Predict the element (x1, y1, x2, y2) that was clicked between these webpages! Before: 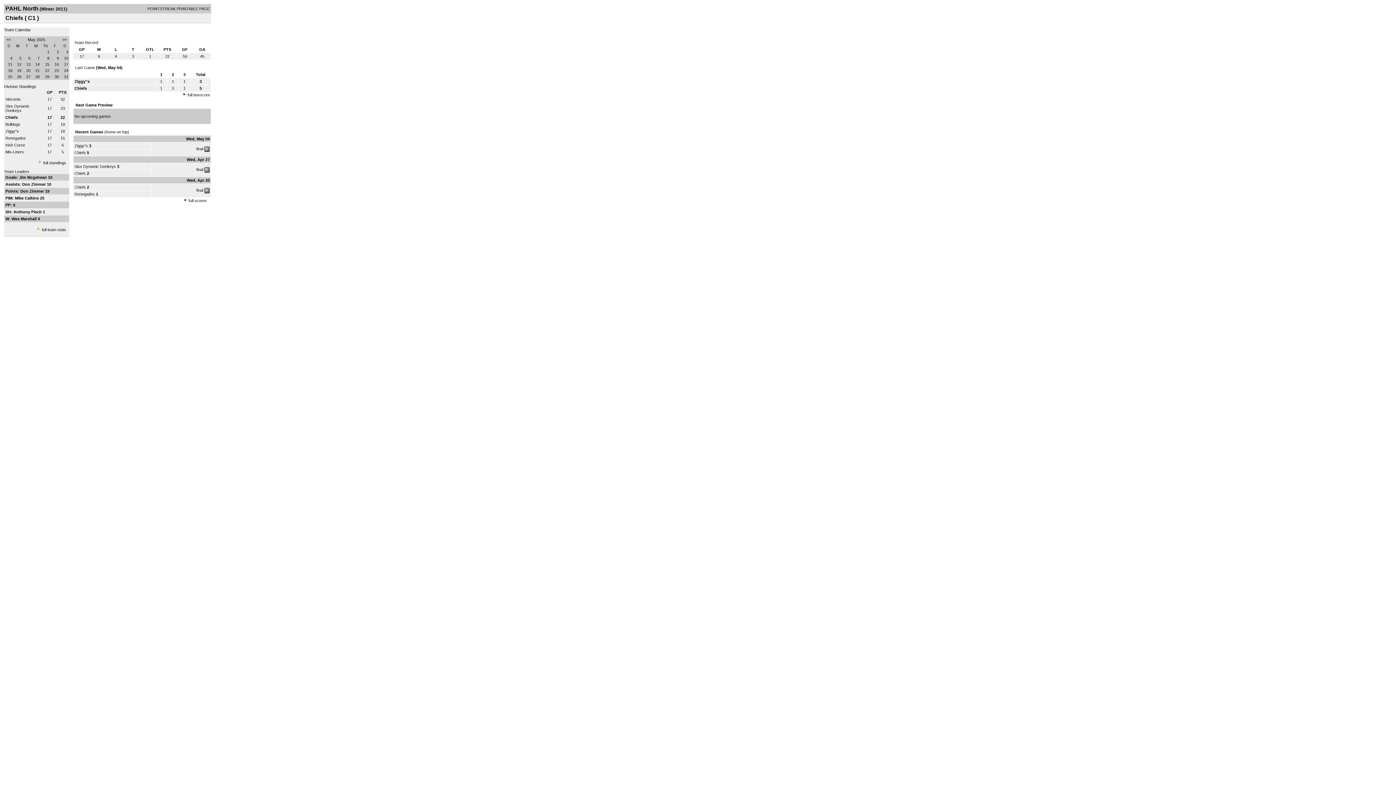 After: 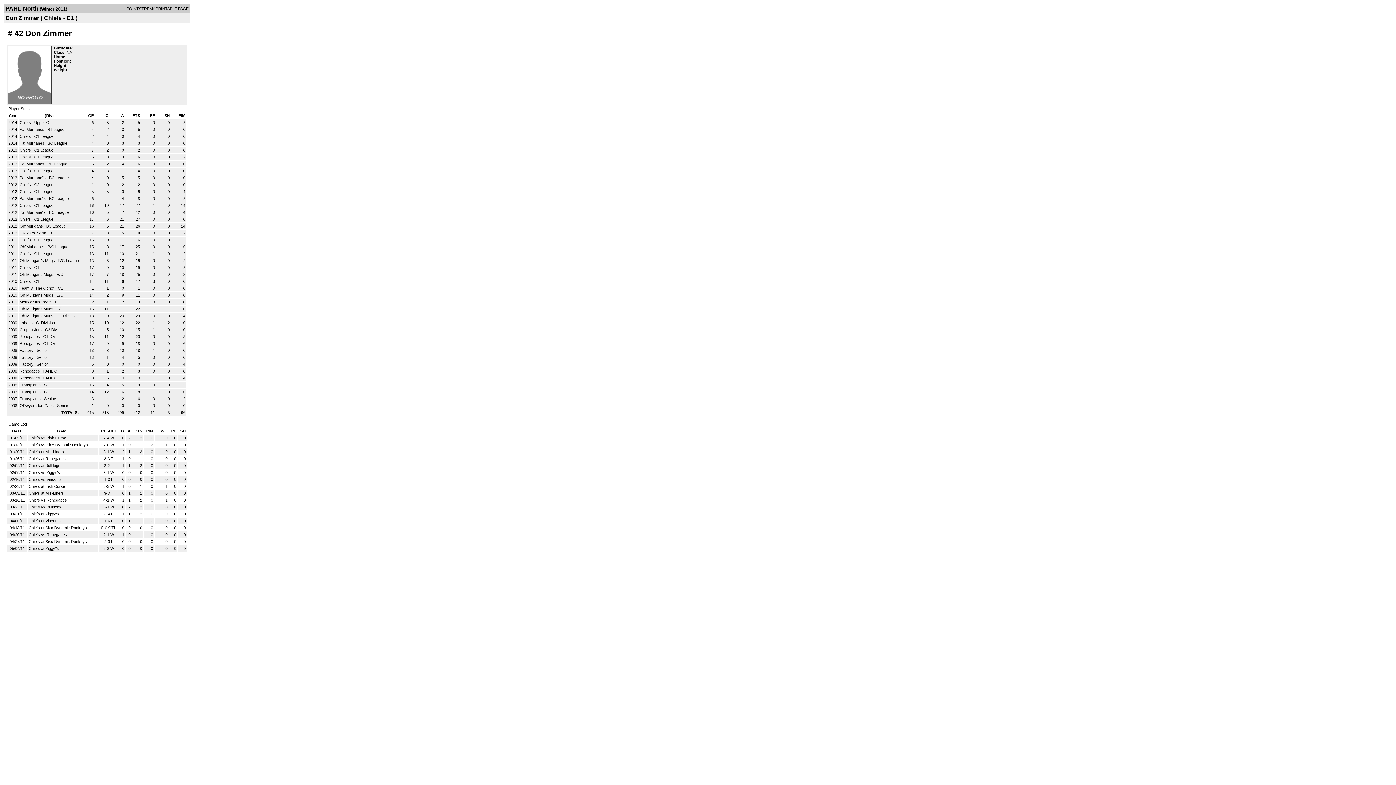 Action: bbox: (20, 189, 45, 193) label: Don Zimmer 